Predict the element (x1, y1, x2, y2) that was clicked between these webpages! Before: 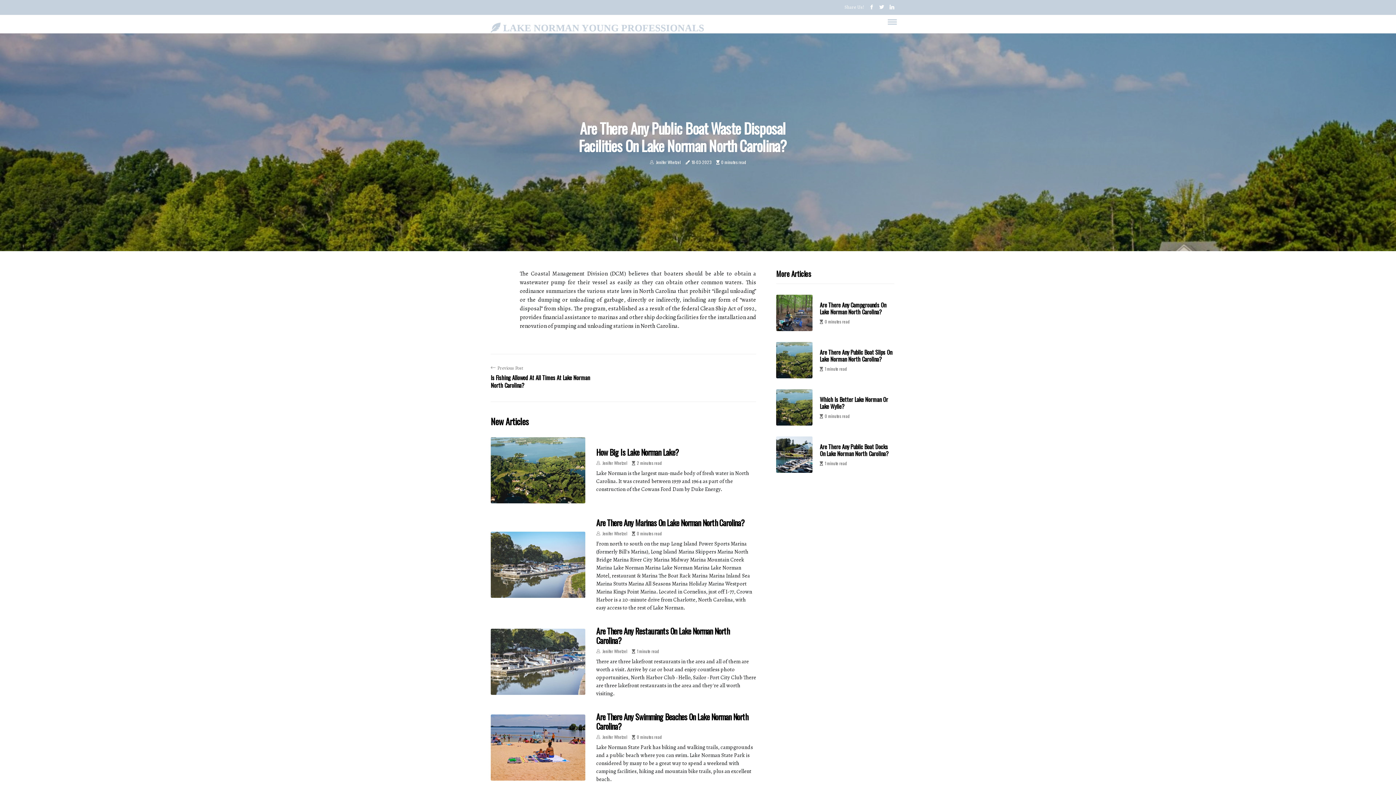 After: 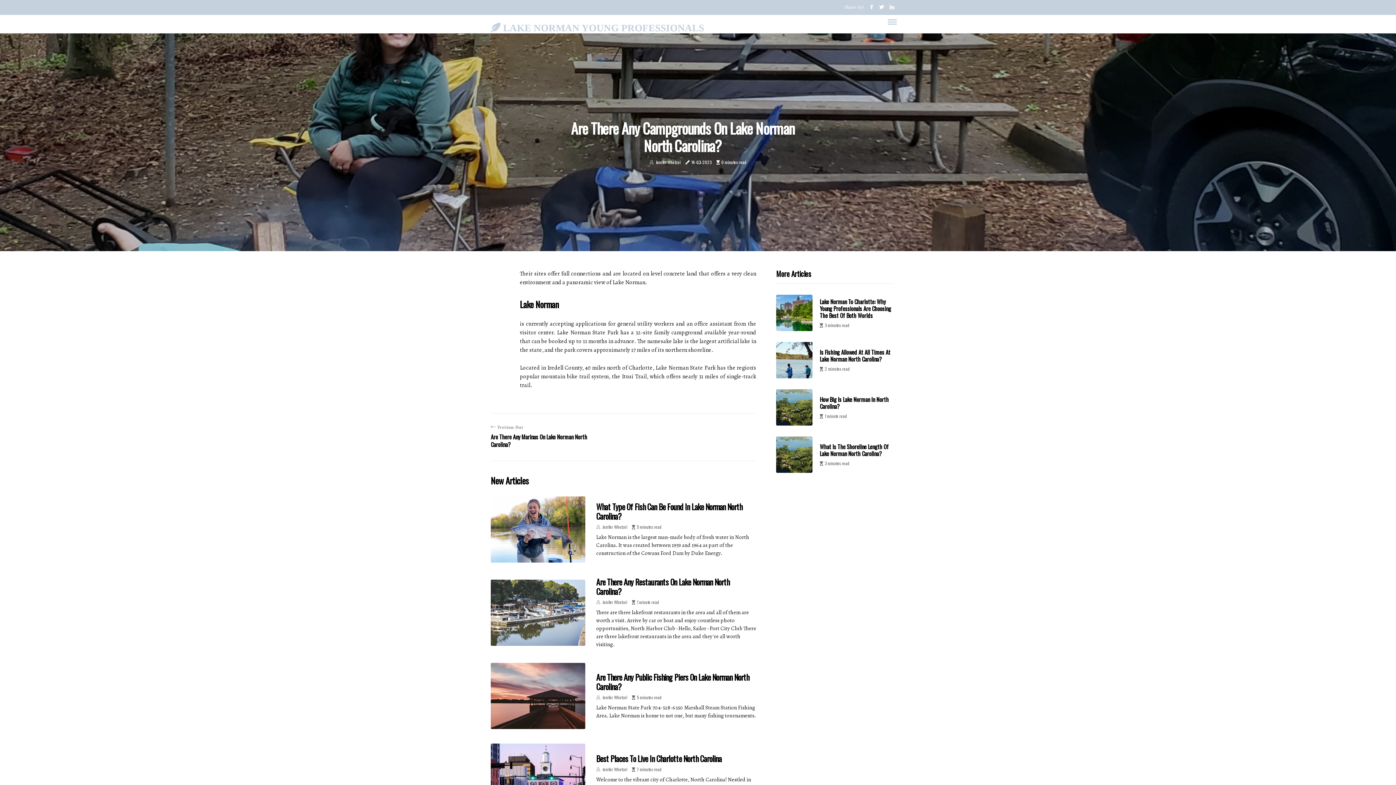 Action: bbox: (776, 294, 812, 331)